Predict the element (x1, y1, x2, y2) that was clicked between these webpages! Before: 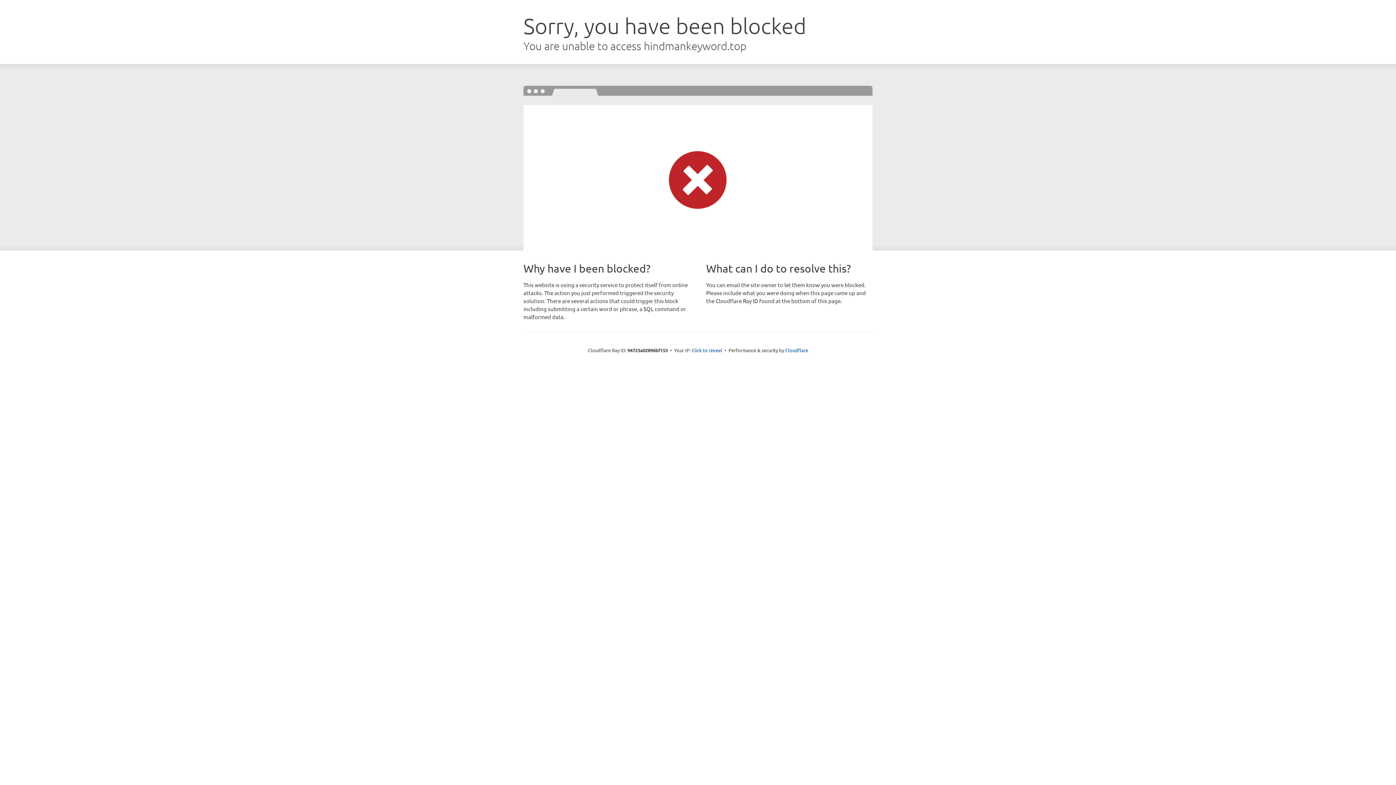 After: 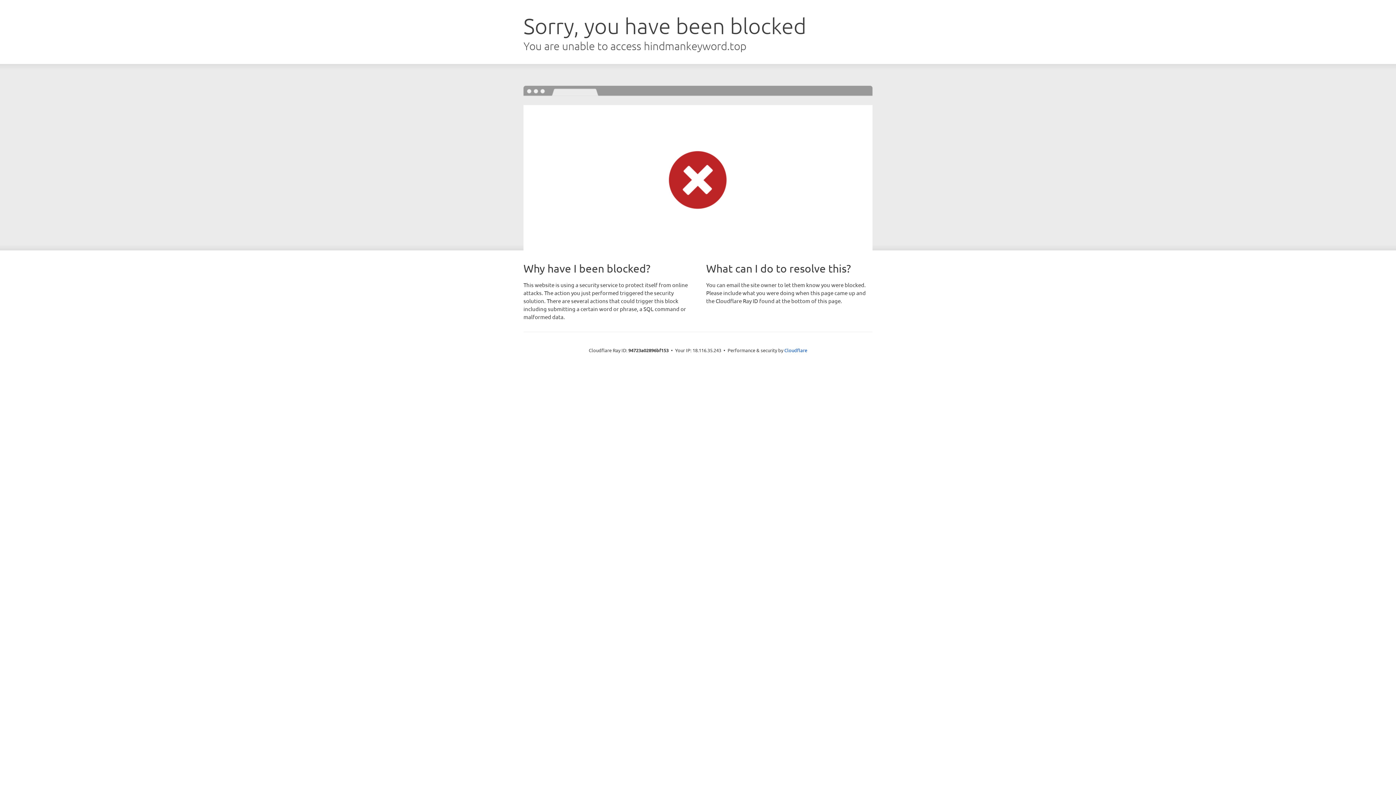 Action: bbox: (691, 346, 722, 353) label: Click to reveal